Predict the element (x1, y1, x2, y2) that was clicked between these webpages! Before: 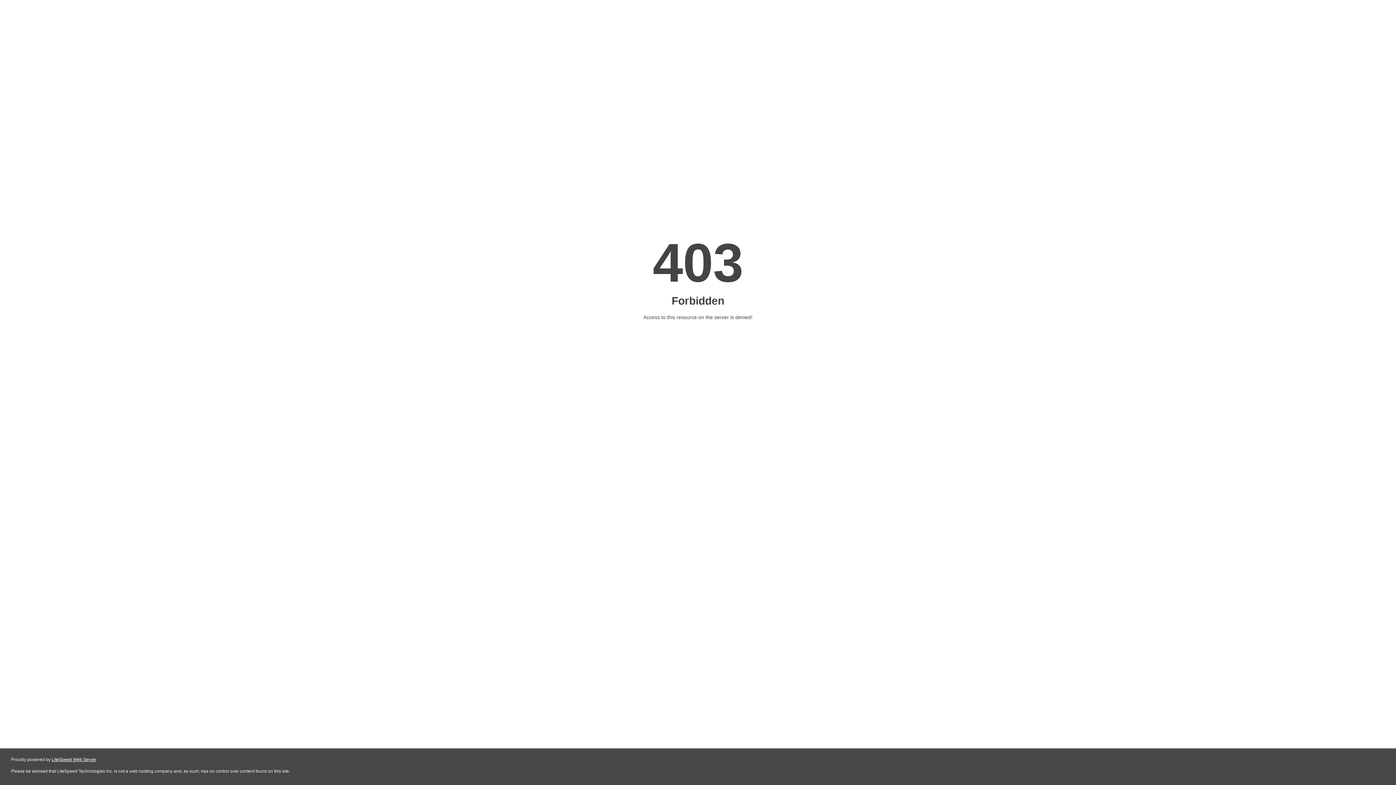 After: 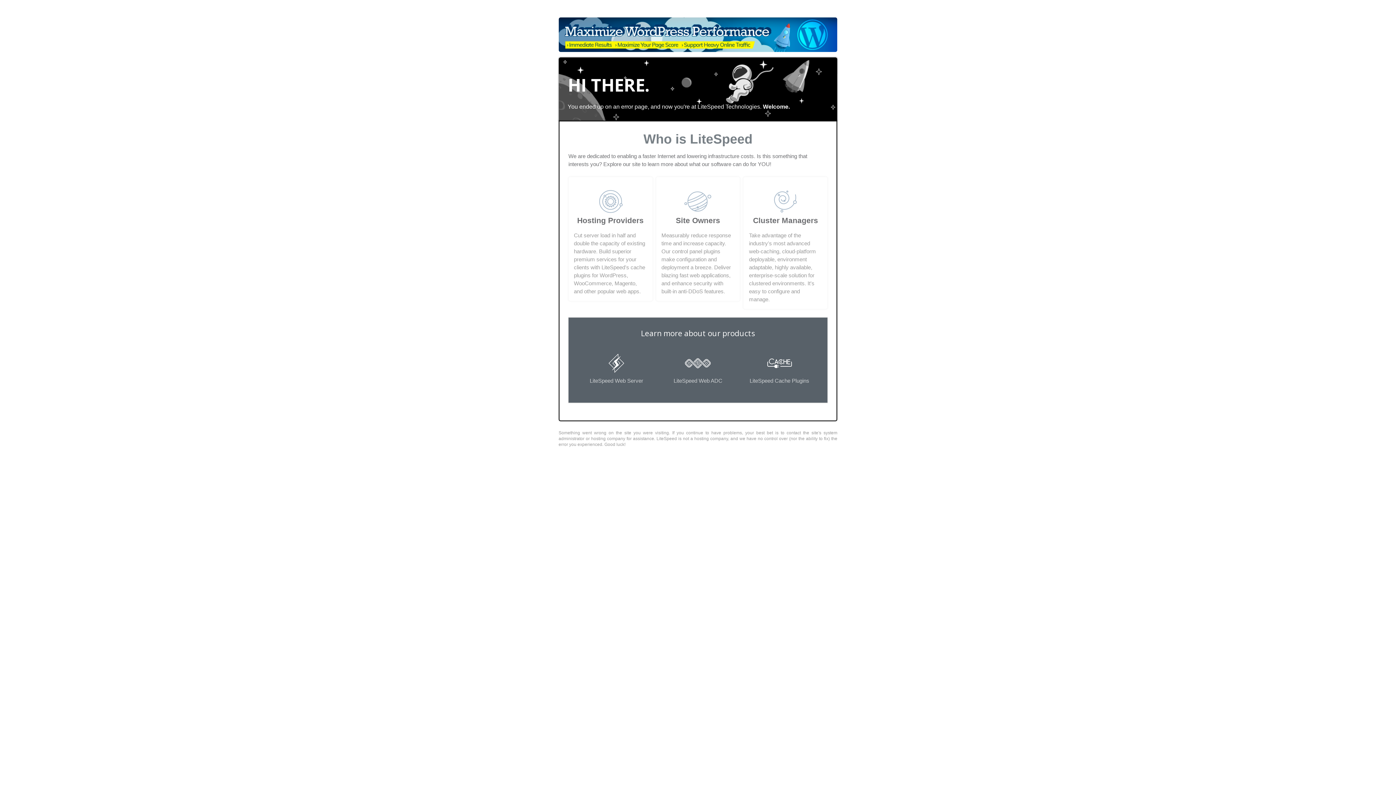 Action: label: LiteSpeed Web Server bbox: (51, 757, 96, 762)